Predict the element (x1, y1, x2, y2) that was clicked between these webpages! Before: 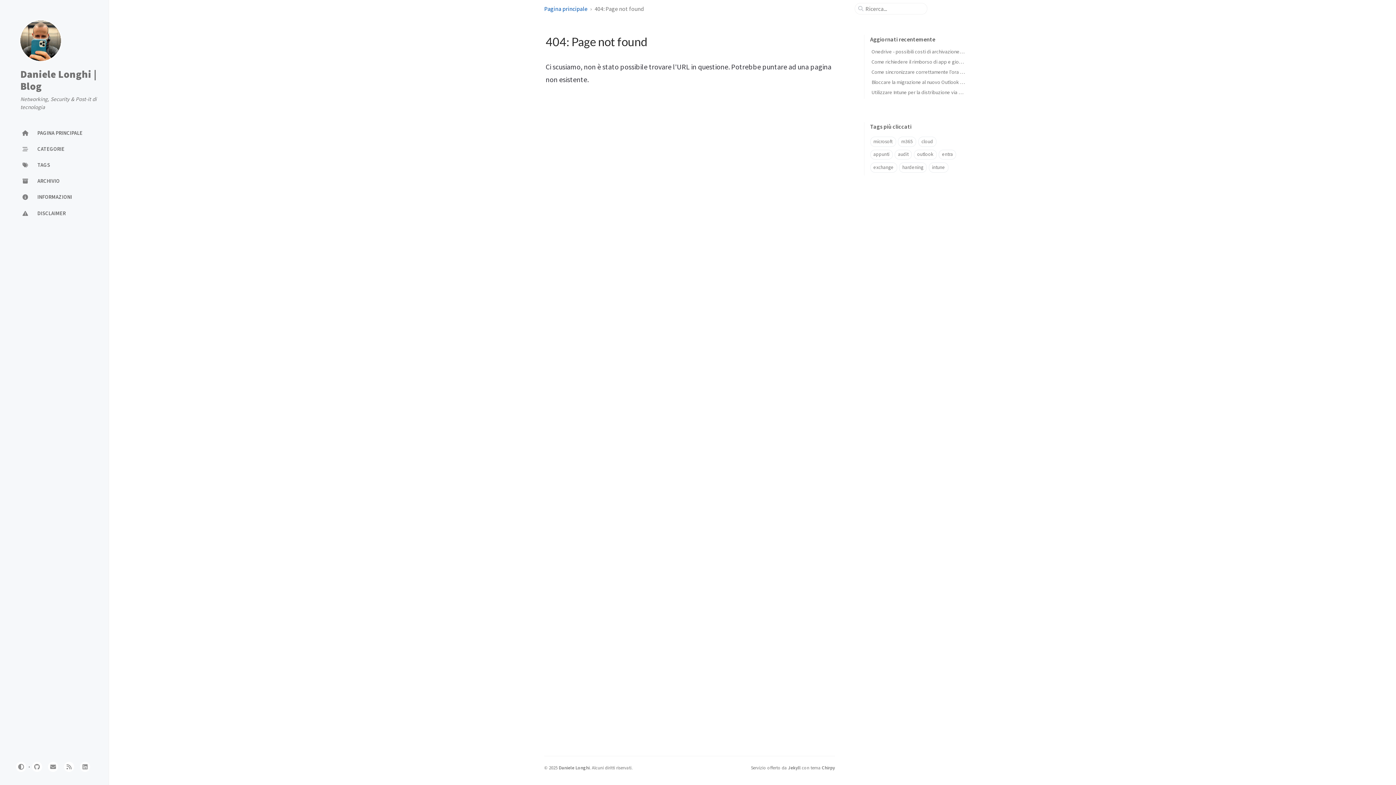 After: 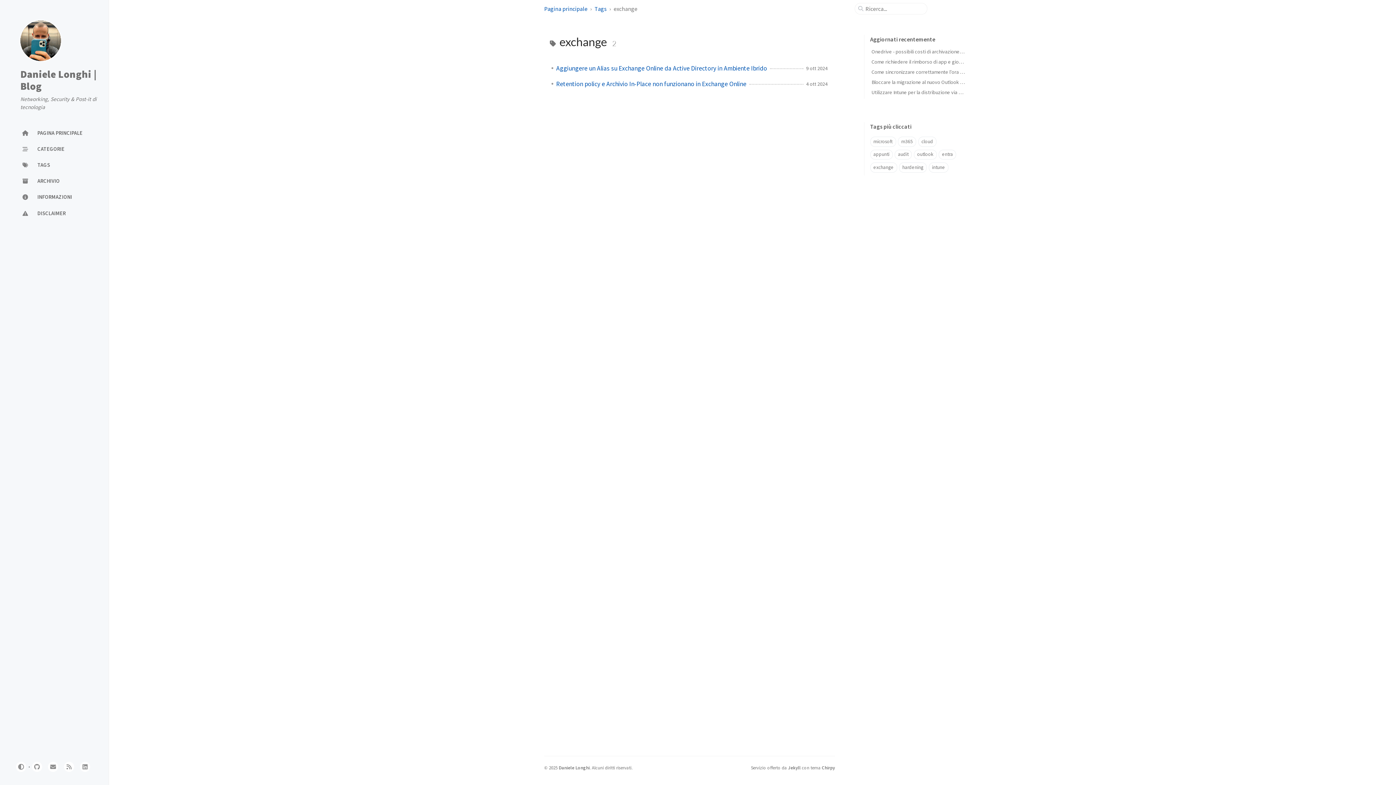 Action: bbox: (870, 162, 897, 172) label: exchange